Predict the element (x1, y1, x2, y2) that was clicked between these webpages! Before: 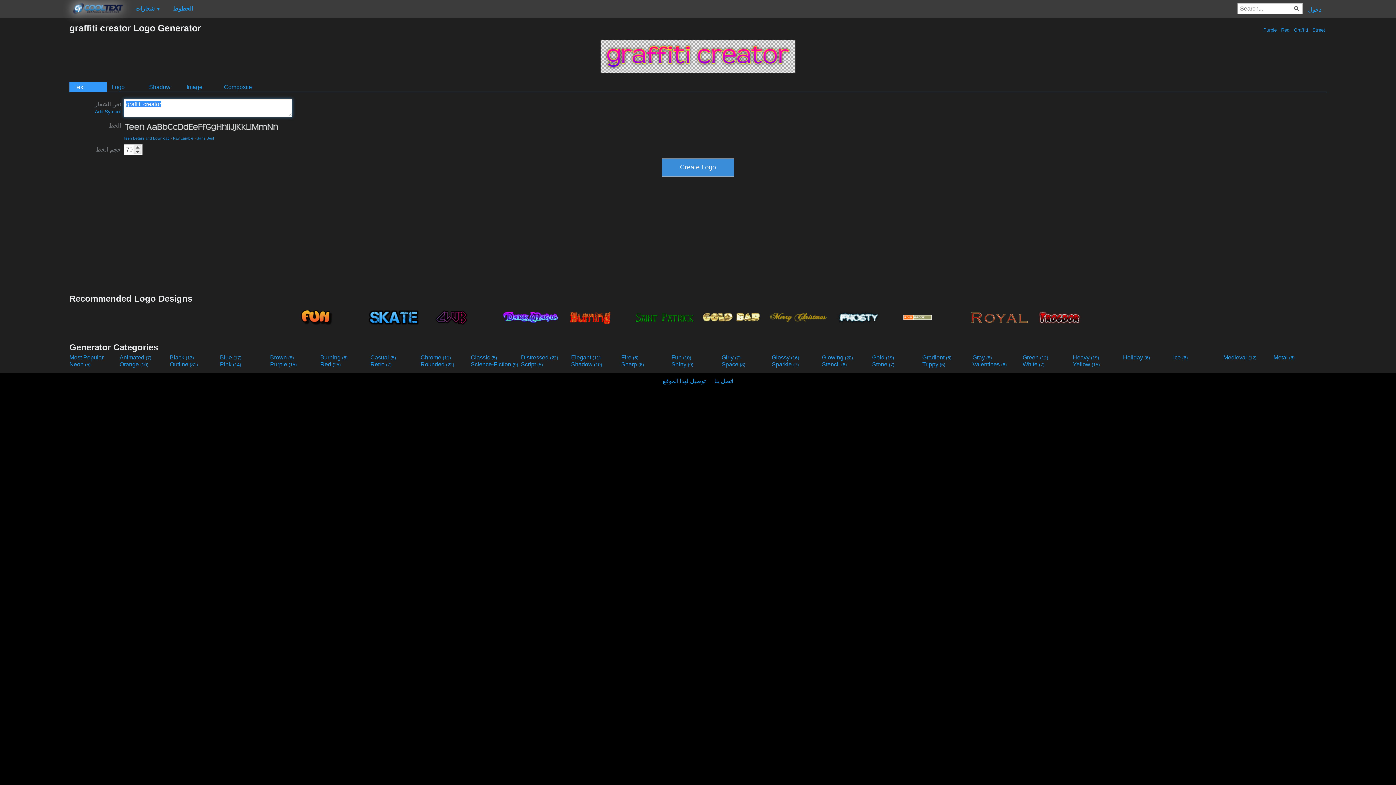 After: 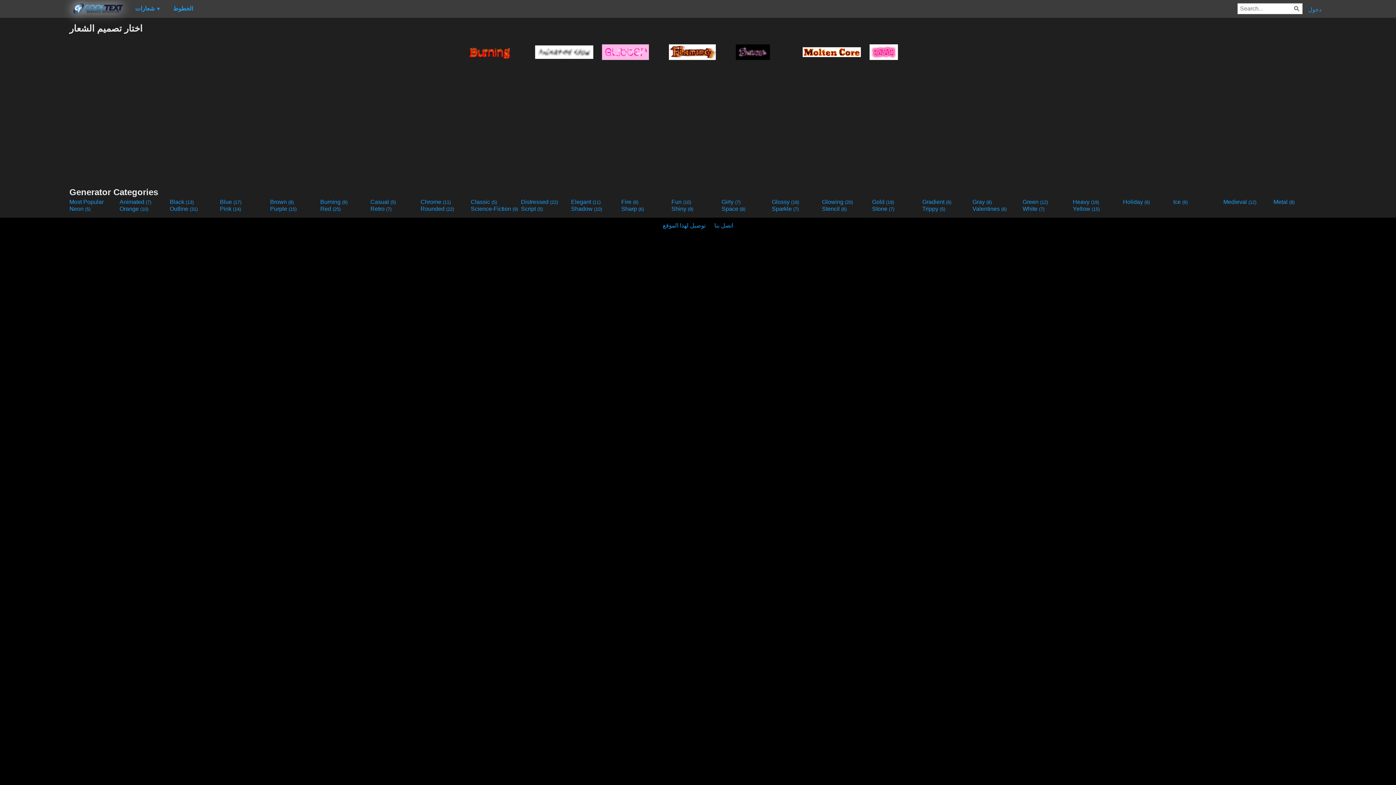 Action: bbox: (119, 354, 168, 361) label: Animated (7)